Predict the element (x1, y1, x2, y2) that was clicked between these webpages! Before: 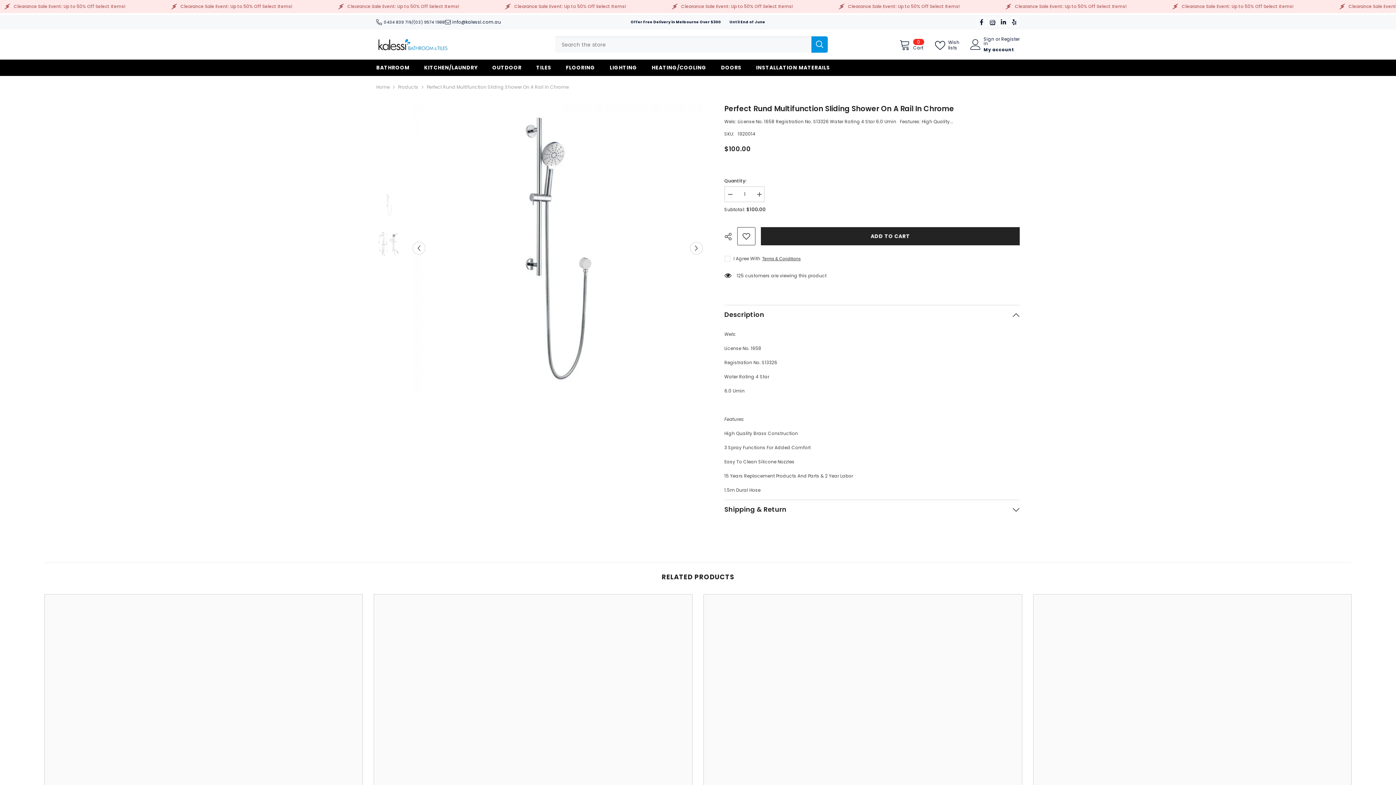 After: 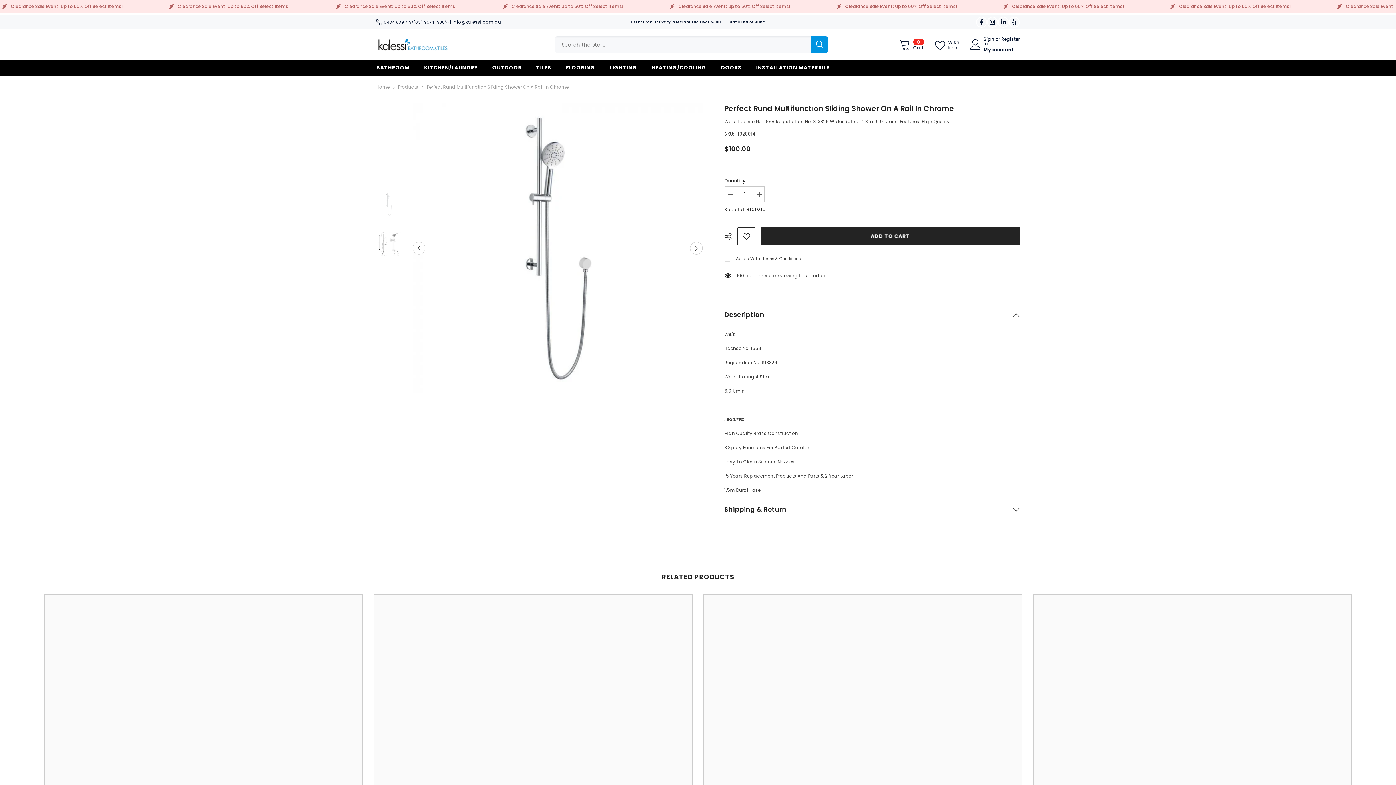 Action: label: Clearance Sale Event: Up to 50% Off Select Items! bbox: (-53, 2, 58, 10)